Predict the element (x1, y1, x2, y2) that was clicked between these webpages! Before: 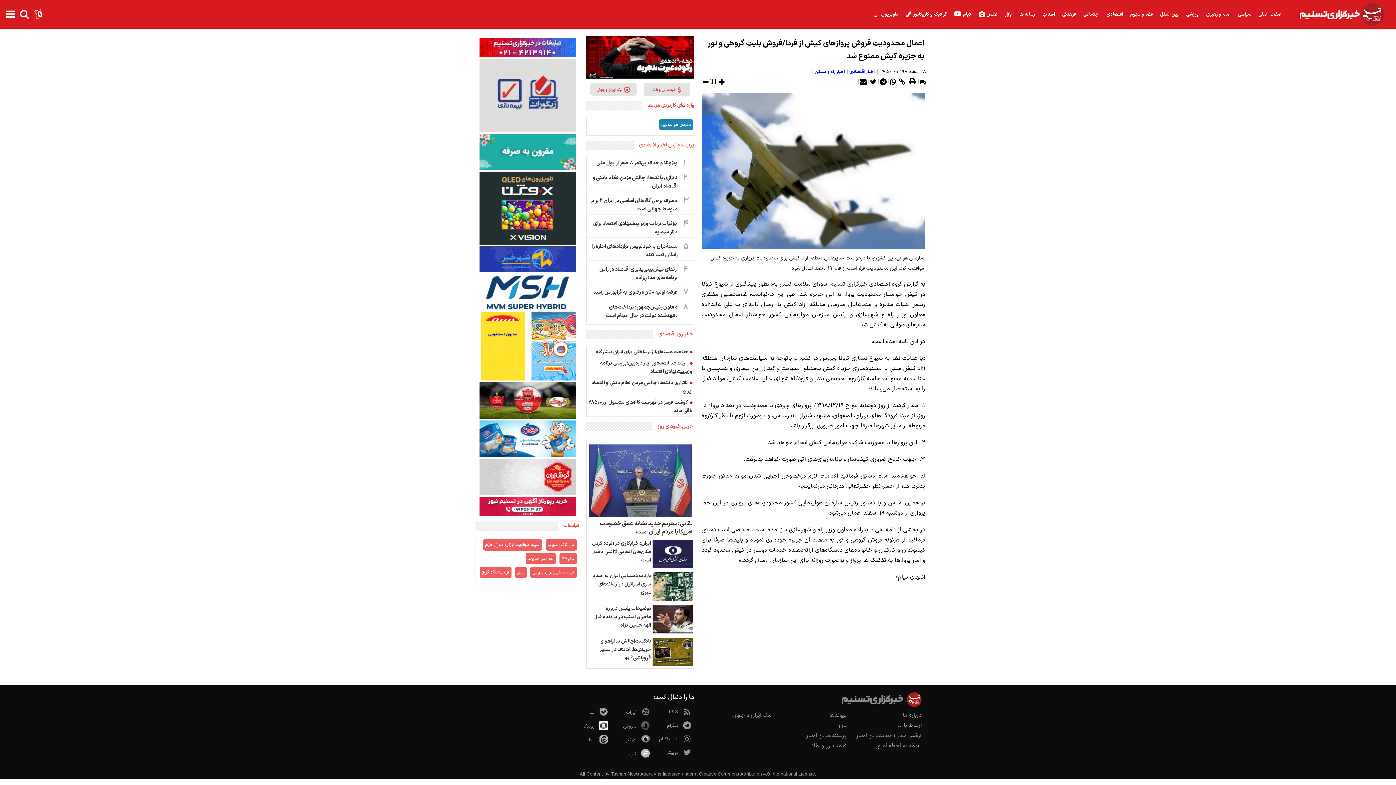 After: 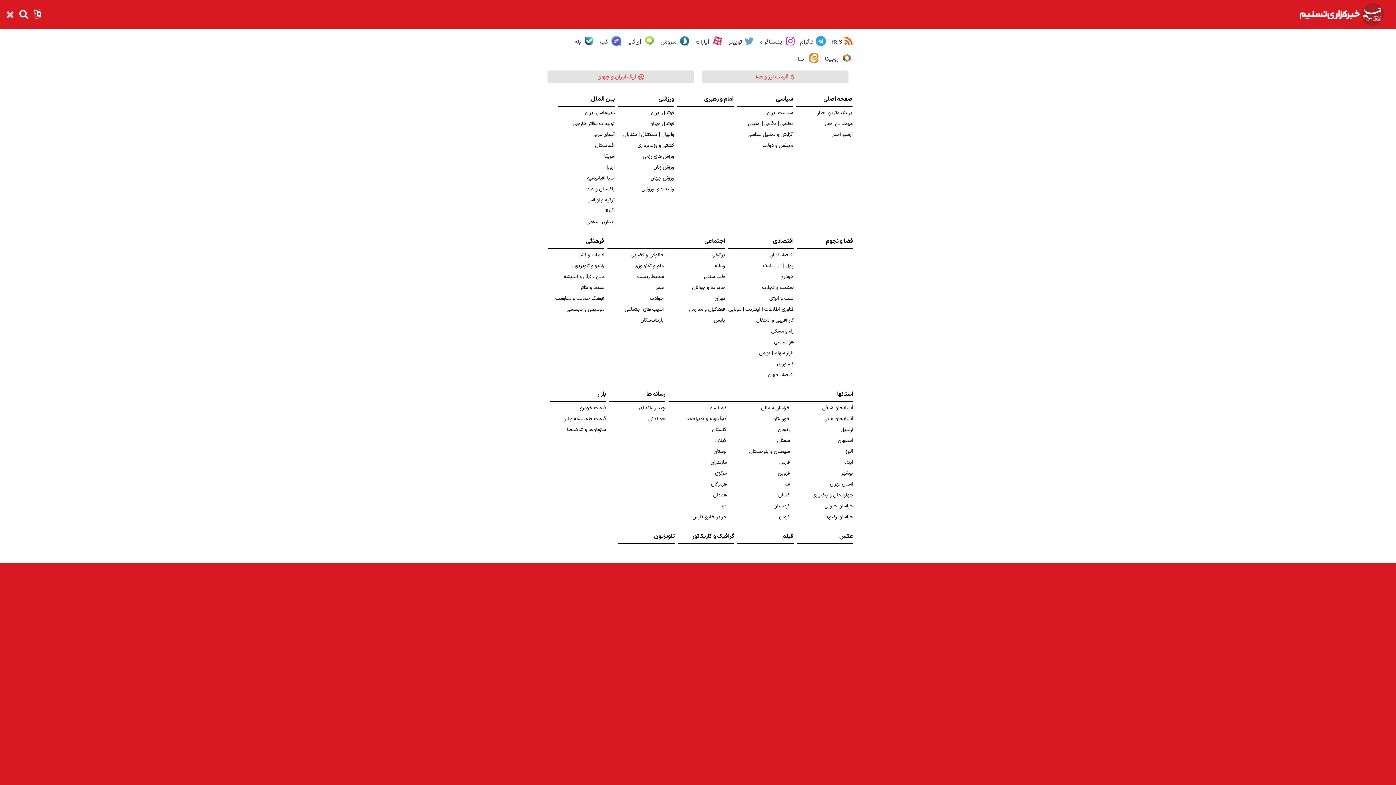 Action: bbox: (3, 4, 17, 23)